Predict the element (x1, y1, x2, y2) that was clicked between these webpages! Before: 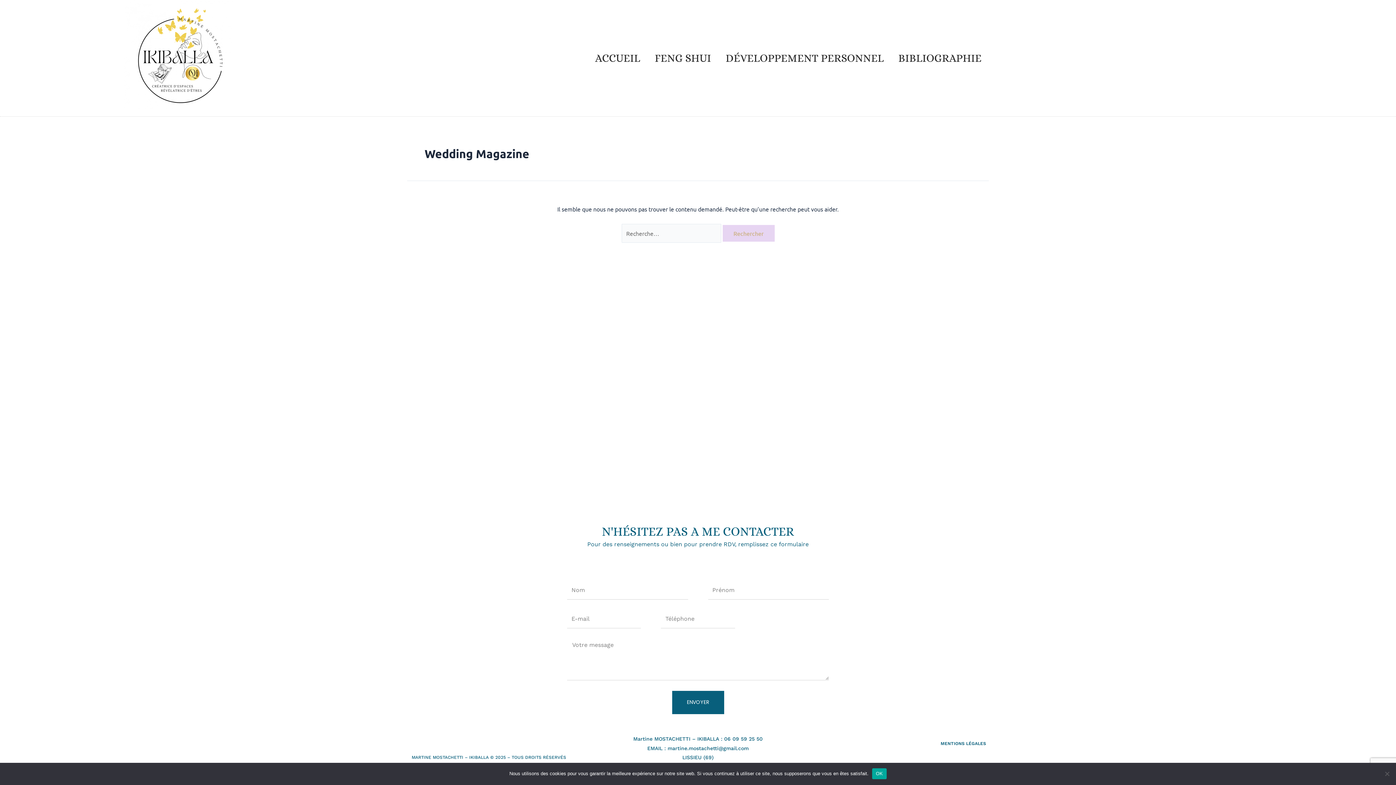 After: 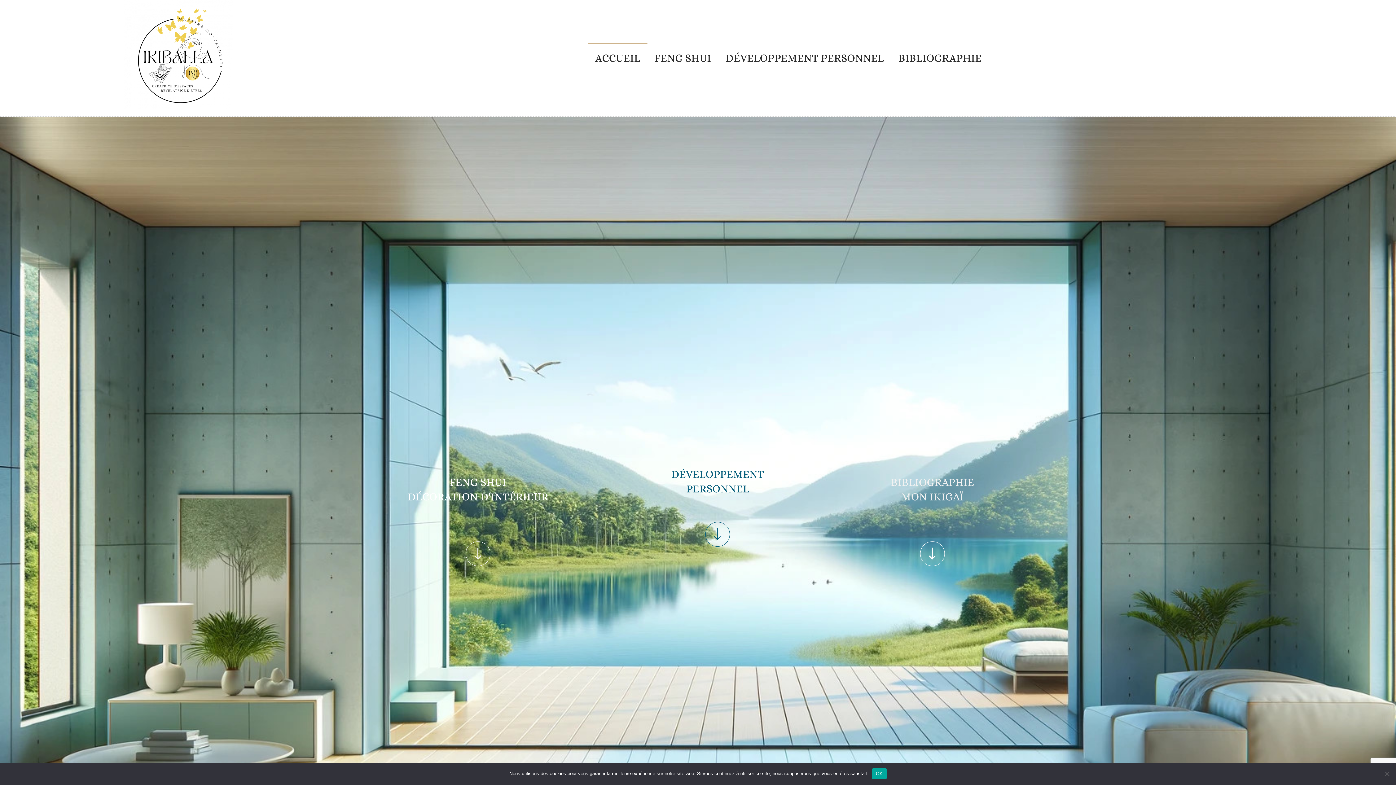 Action: label: ACCUEIL bbox: (587, 43, 647, 73)